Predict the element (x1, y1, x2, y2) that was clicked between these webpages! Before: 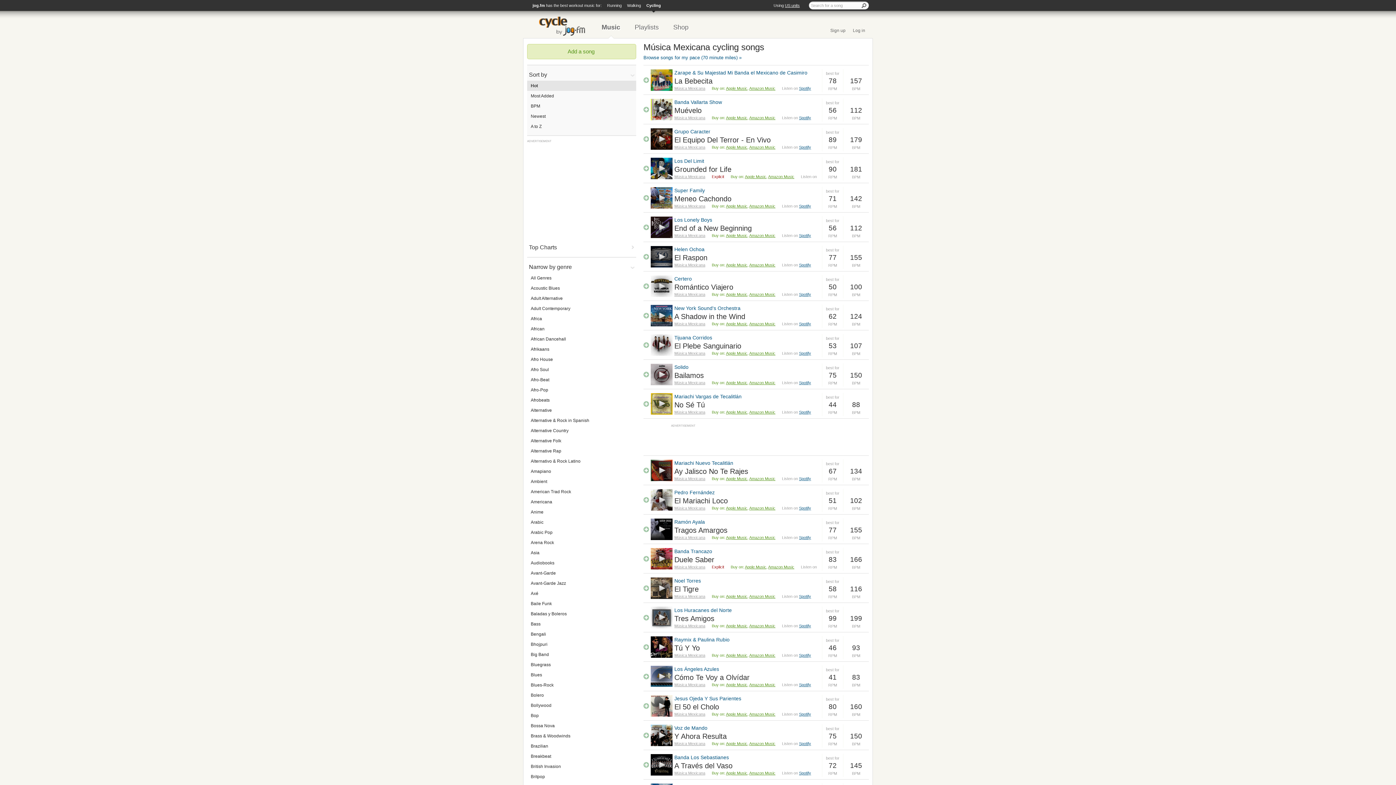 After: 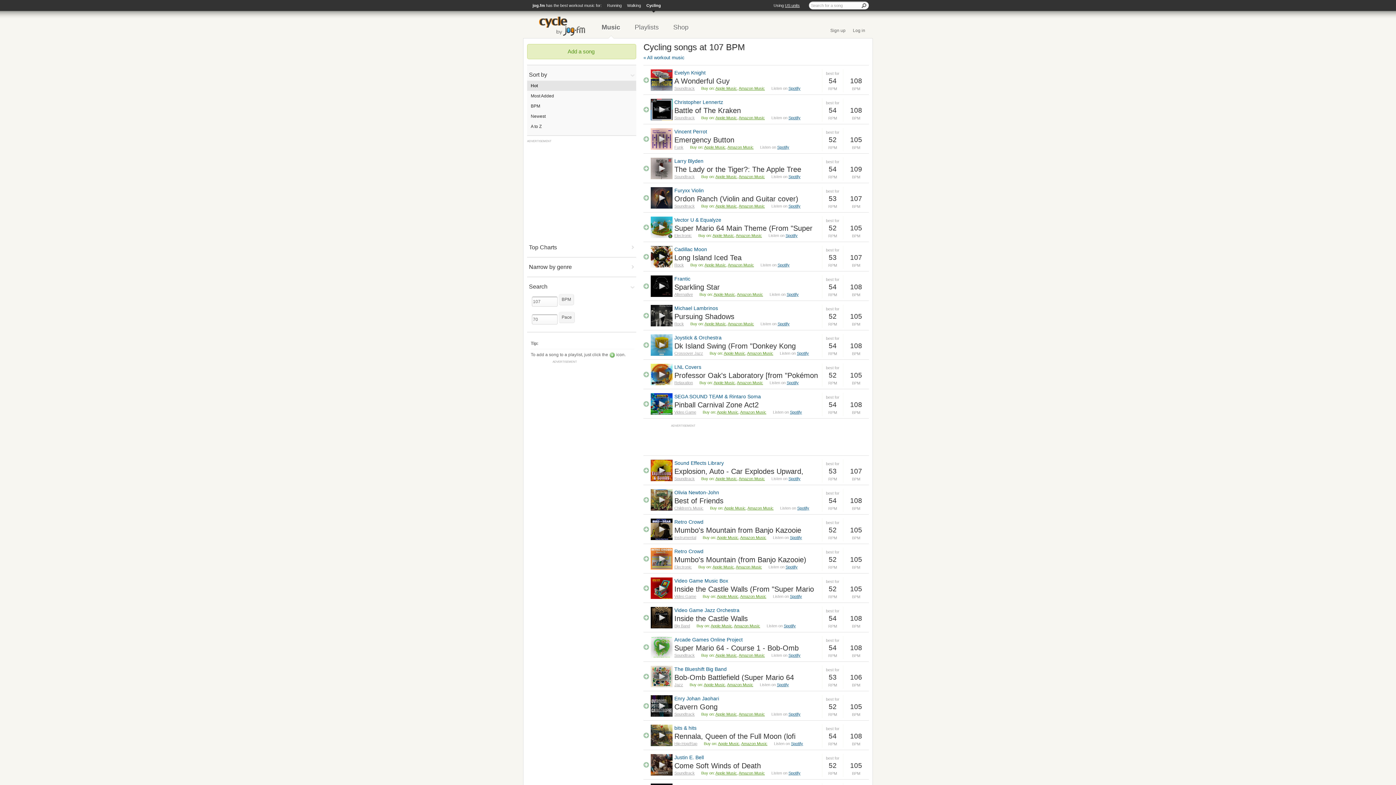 Action: bbox: (850, 342, 862, 349) label: 107